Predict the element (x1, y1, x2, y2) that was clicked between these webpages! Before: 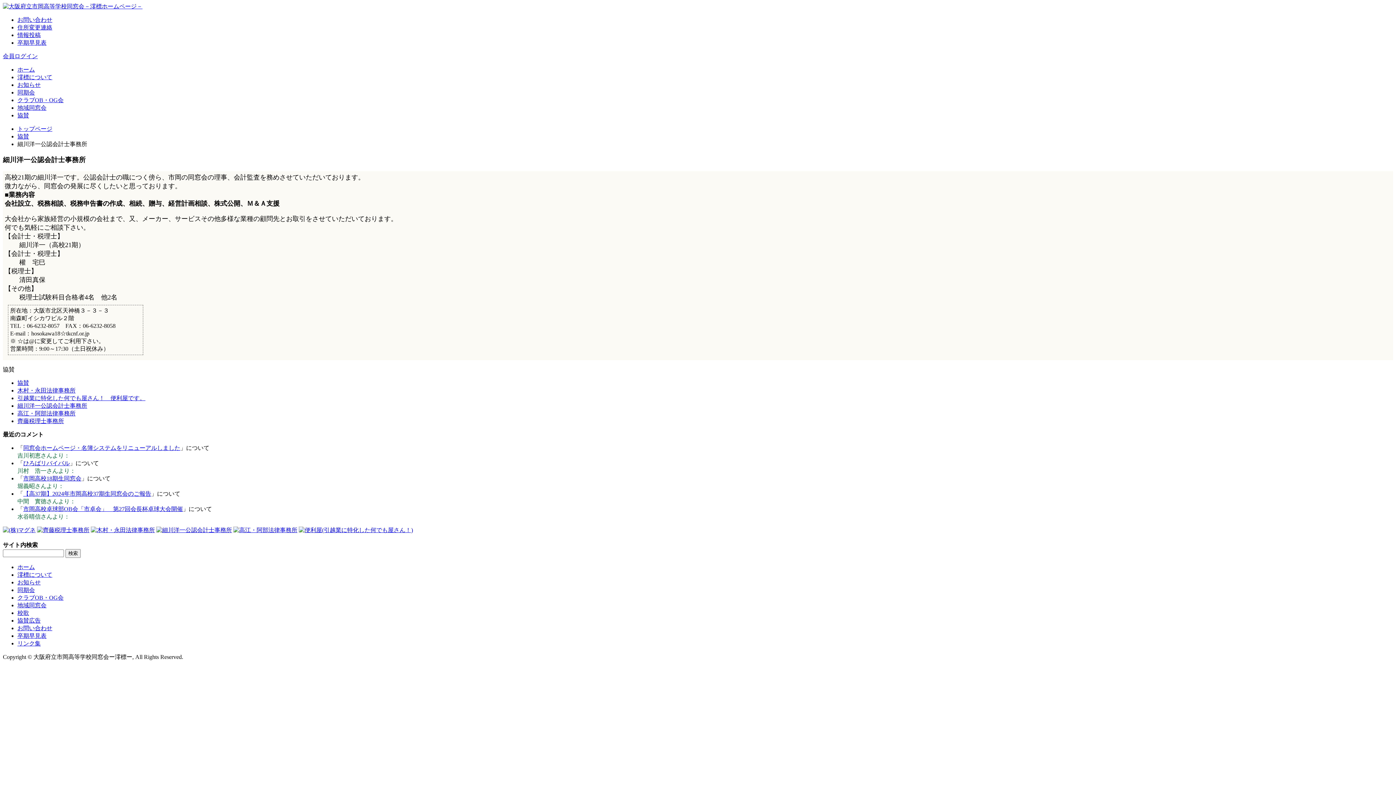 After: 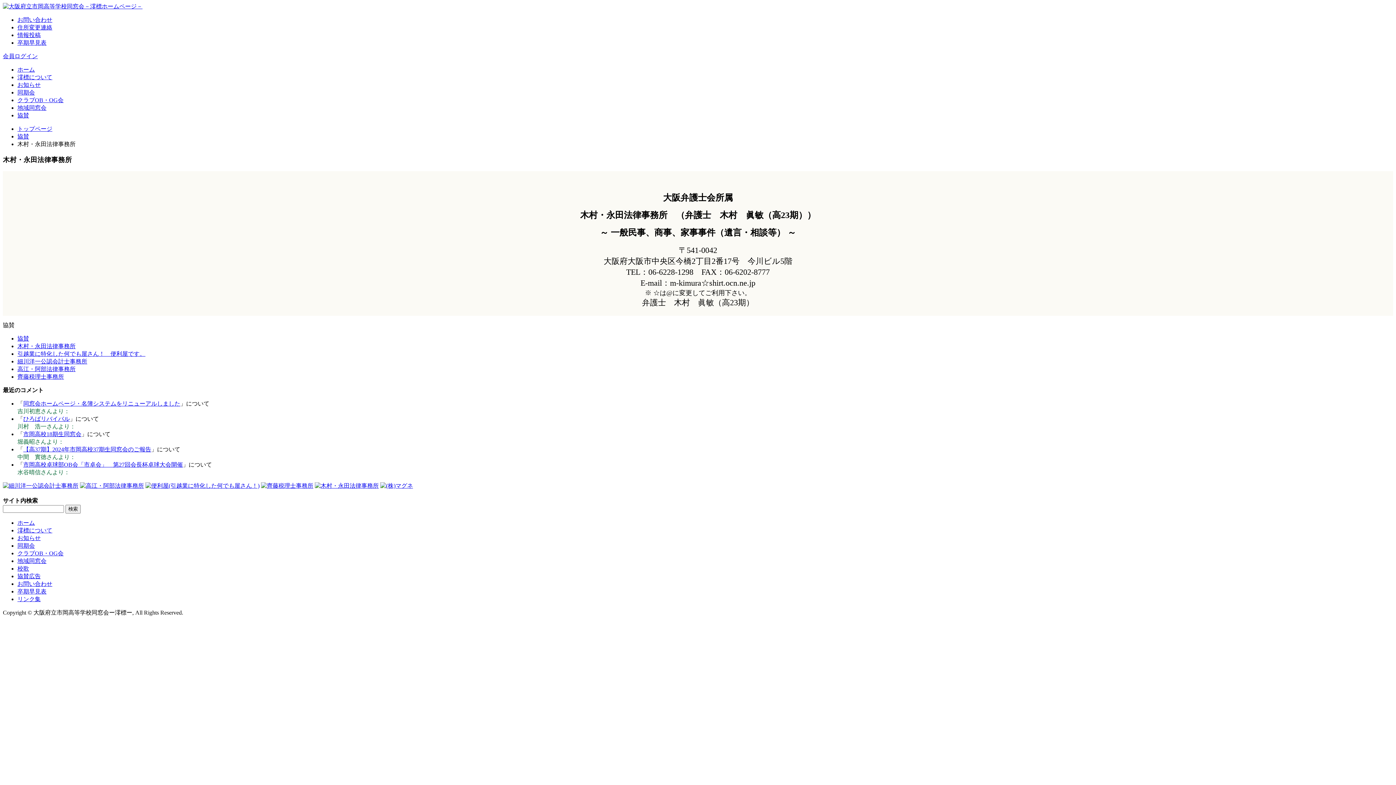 Action: bbox: (90, 527, 154, 533)